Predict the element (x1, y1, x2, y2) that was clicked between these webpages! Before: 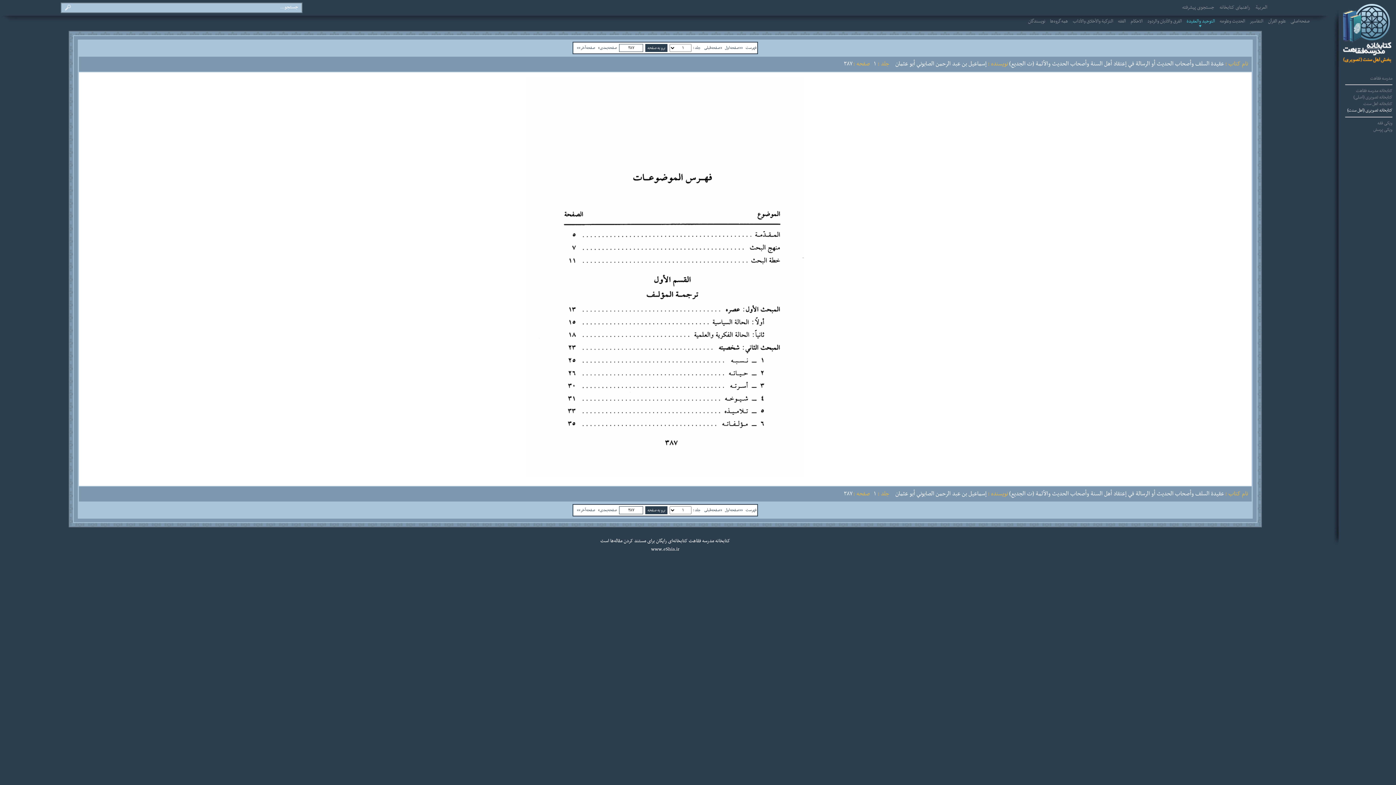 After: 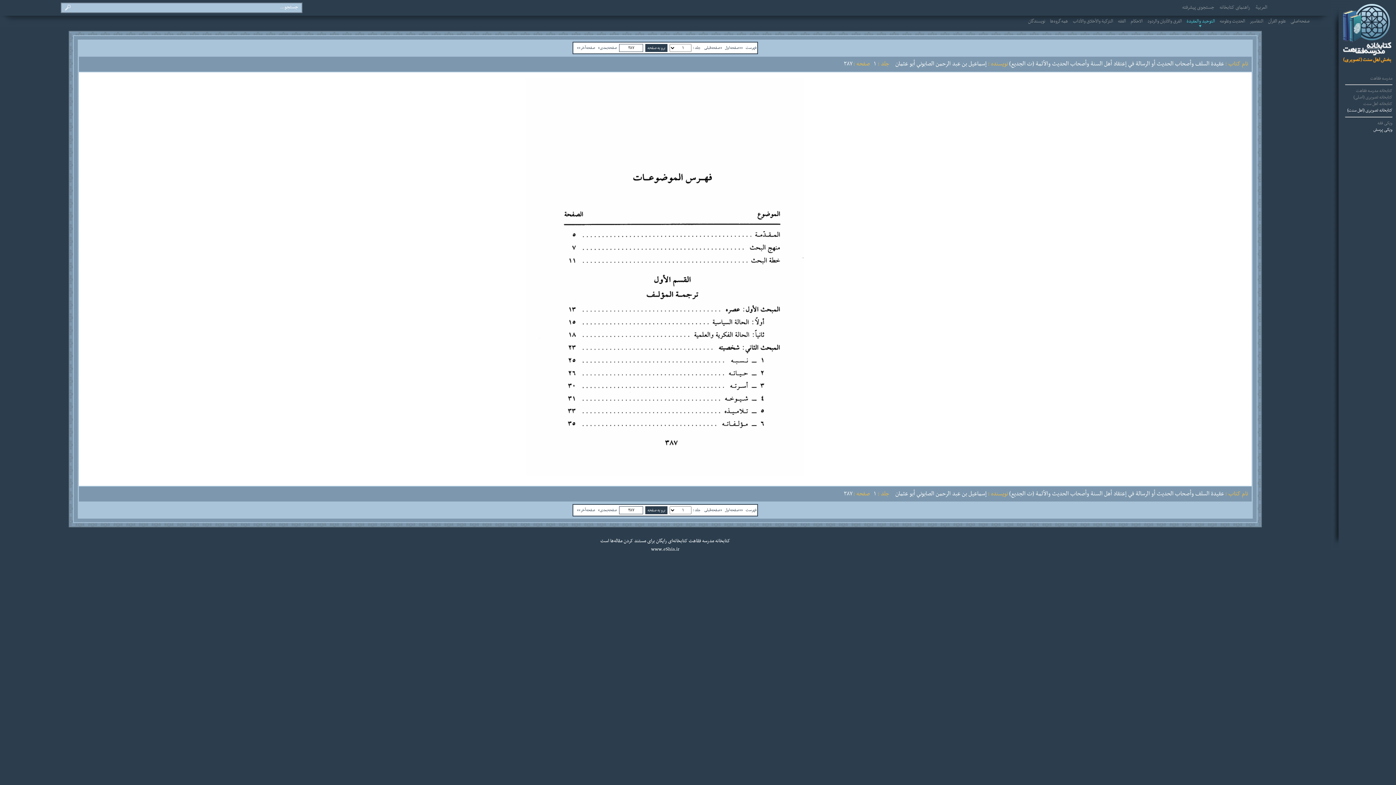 Action: label: ویکی پرسش bbox: (1373, 126, 1392, 133)